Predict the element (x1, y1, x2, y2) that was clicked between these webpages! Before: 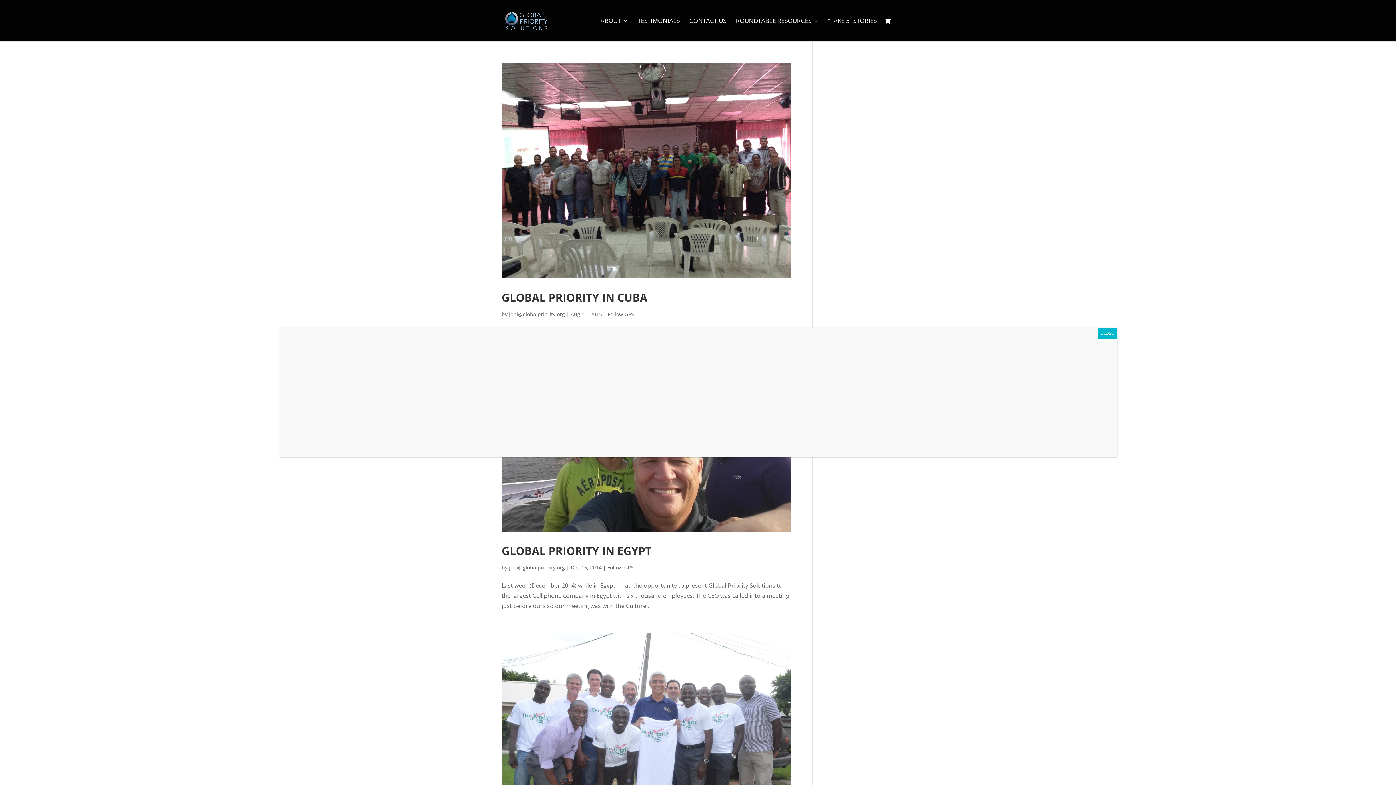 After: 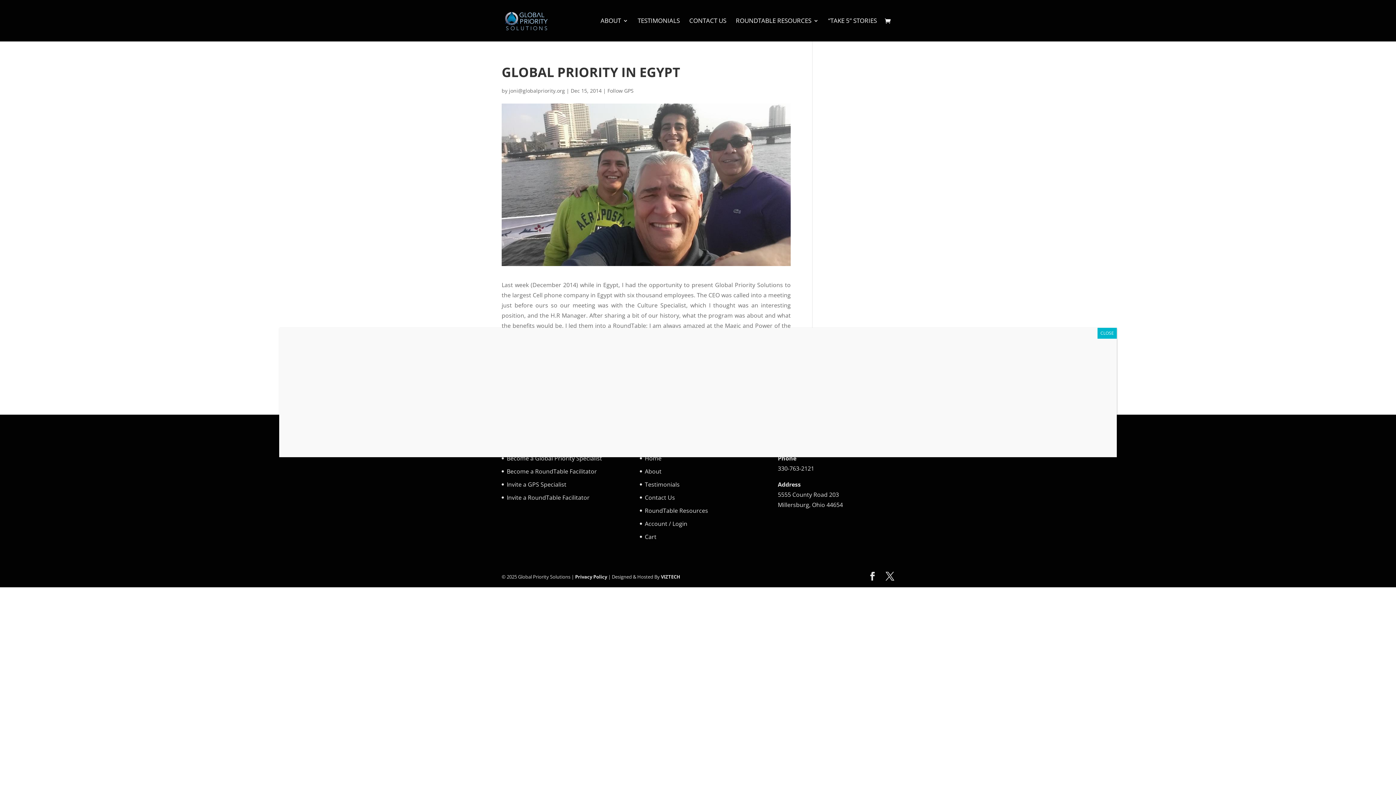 Action: bbox: (501, 543, 651, 558) label: GLOBAL PRIORITY IN EGYPT